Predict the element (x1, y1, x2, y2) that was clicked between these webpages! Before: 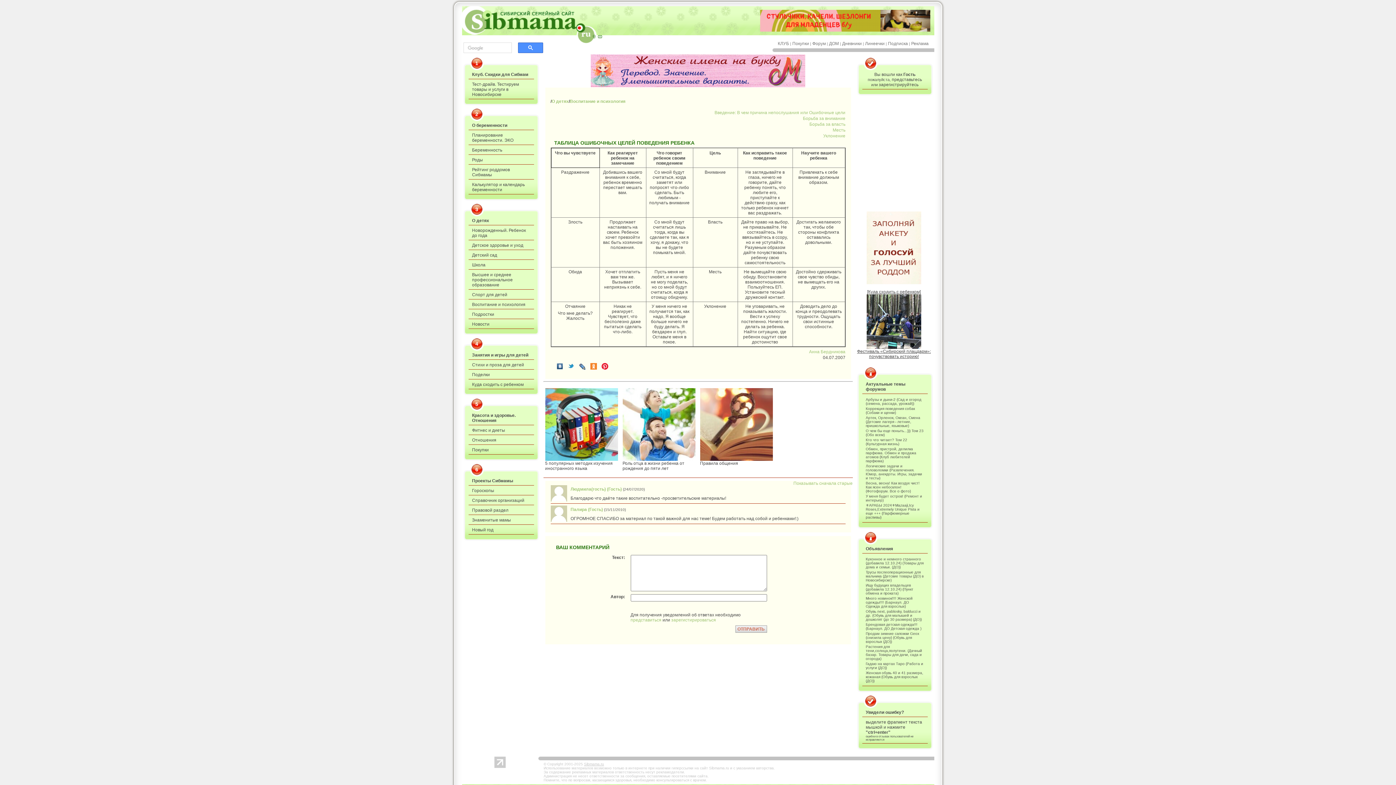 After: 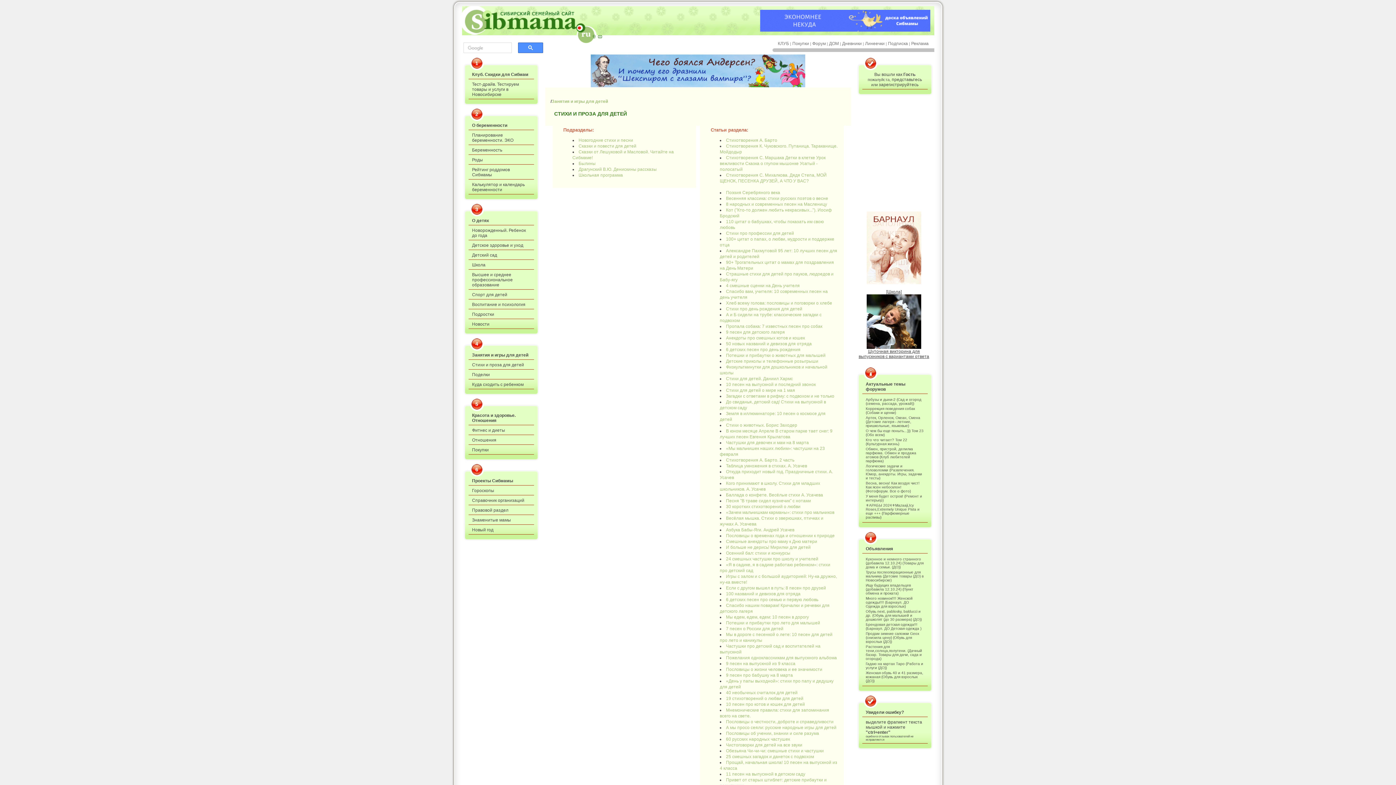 Action: bbox: (468, 360, 534, 369) label: Стихи и проза для детей